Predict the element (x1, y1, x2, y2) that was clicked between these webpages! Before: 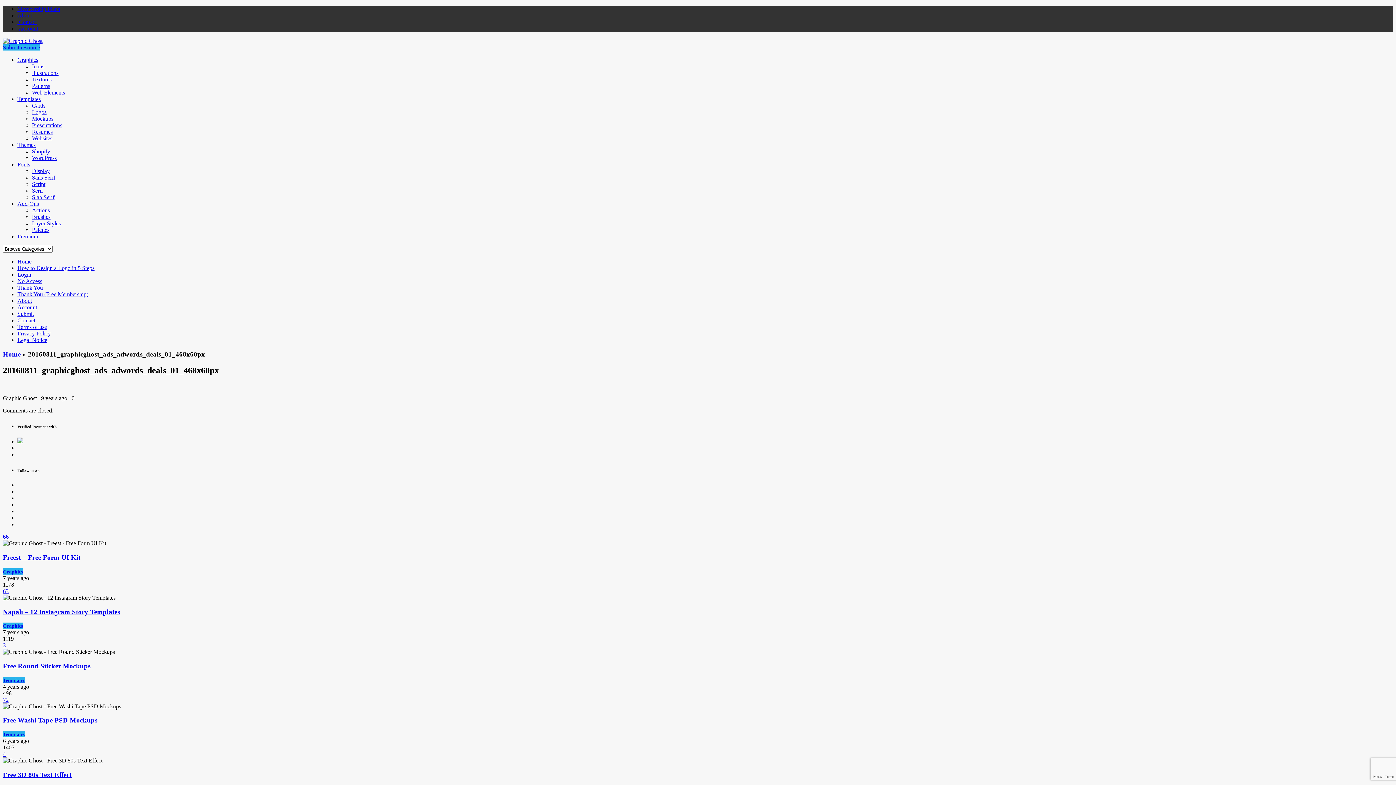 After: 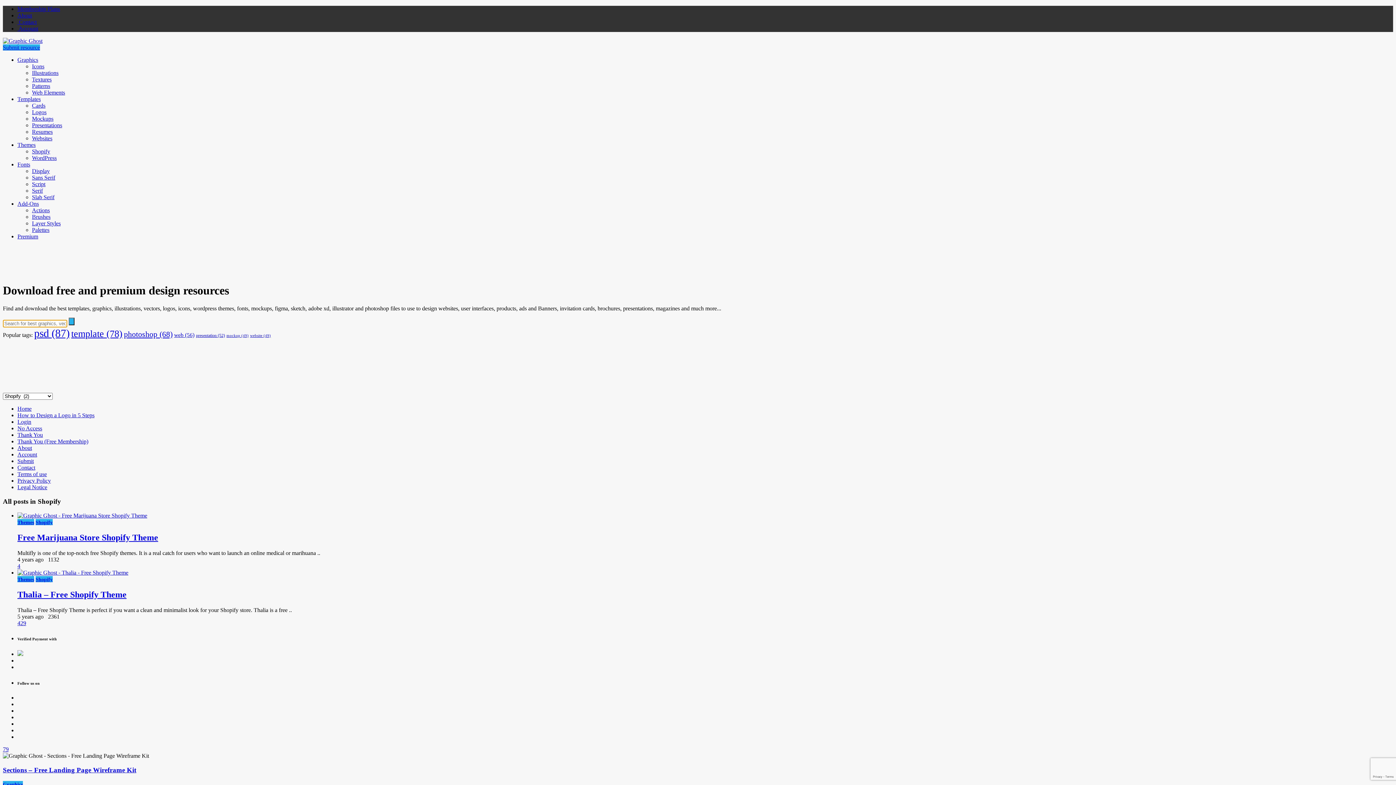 Action: bbox: (32, 148, 50, 154) label: Shopify